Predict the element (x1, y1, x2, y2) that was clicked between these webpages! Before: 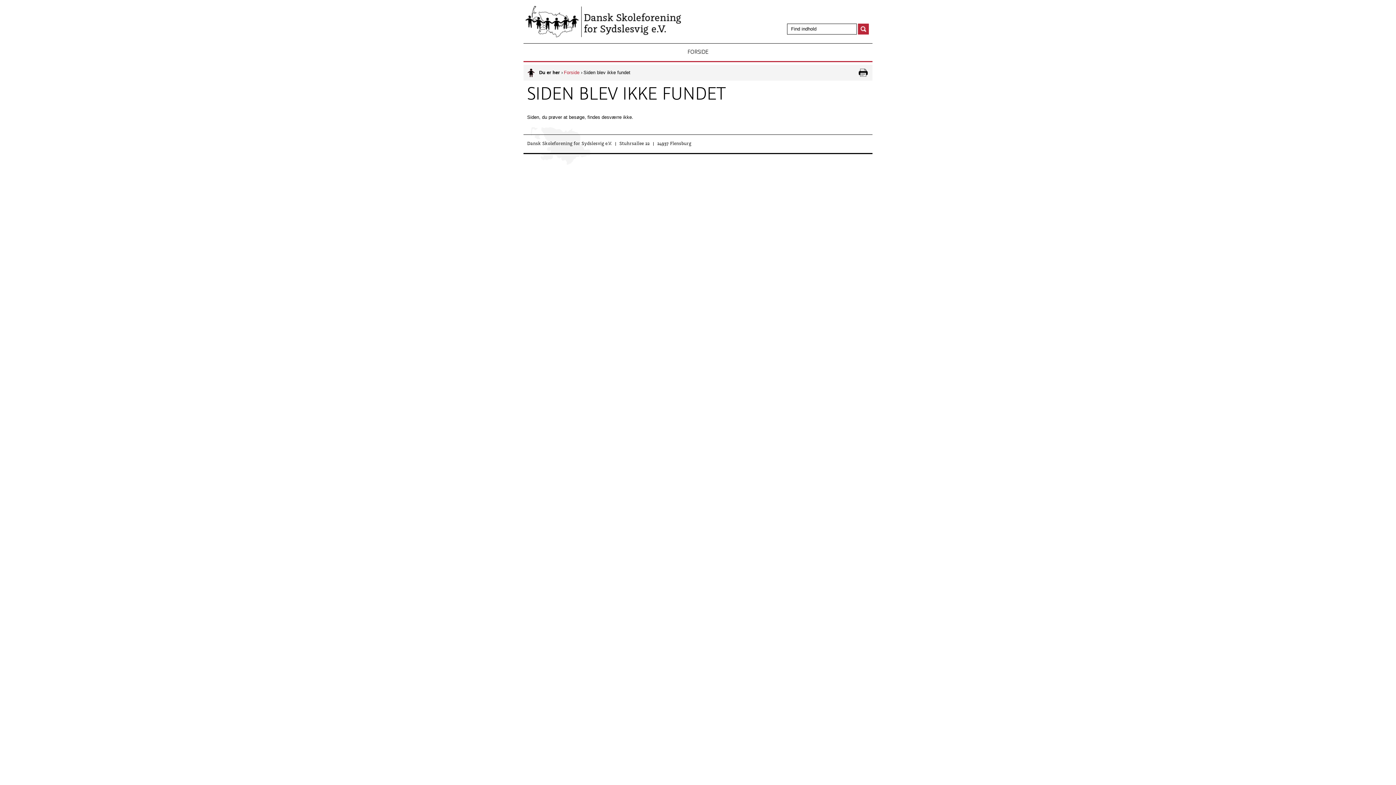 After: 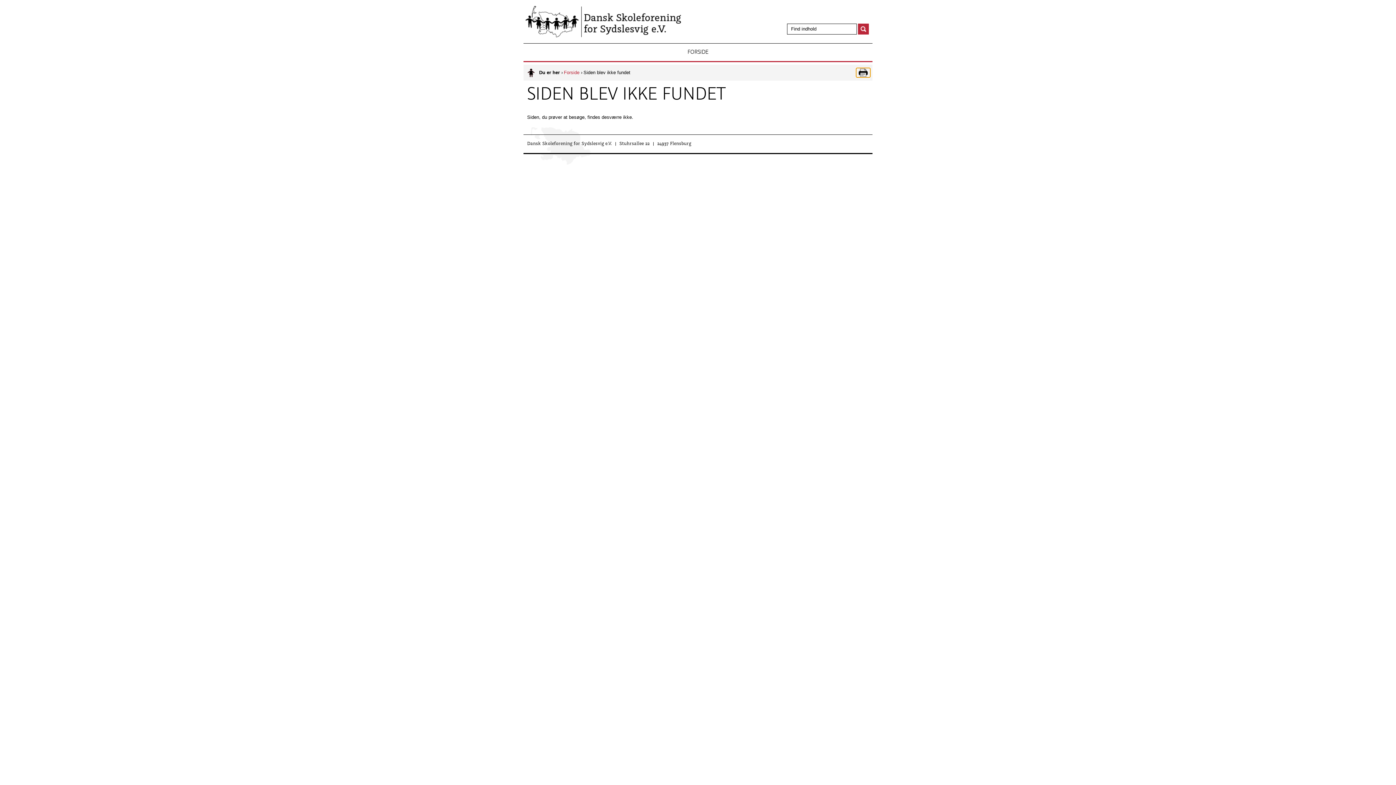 Action: bbox: (856, 68, 870, 77)